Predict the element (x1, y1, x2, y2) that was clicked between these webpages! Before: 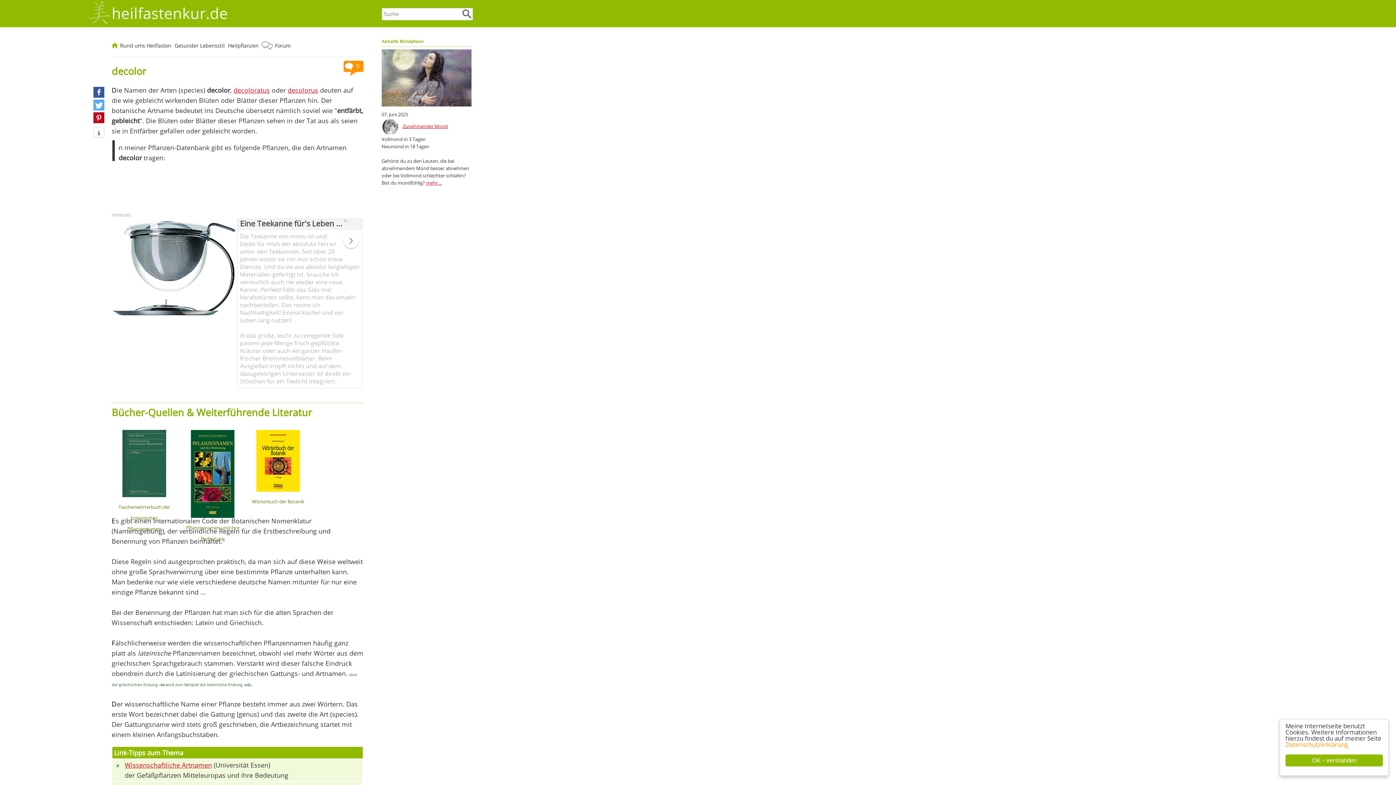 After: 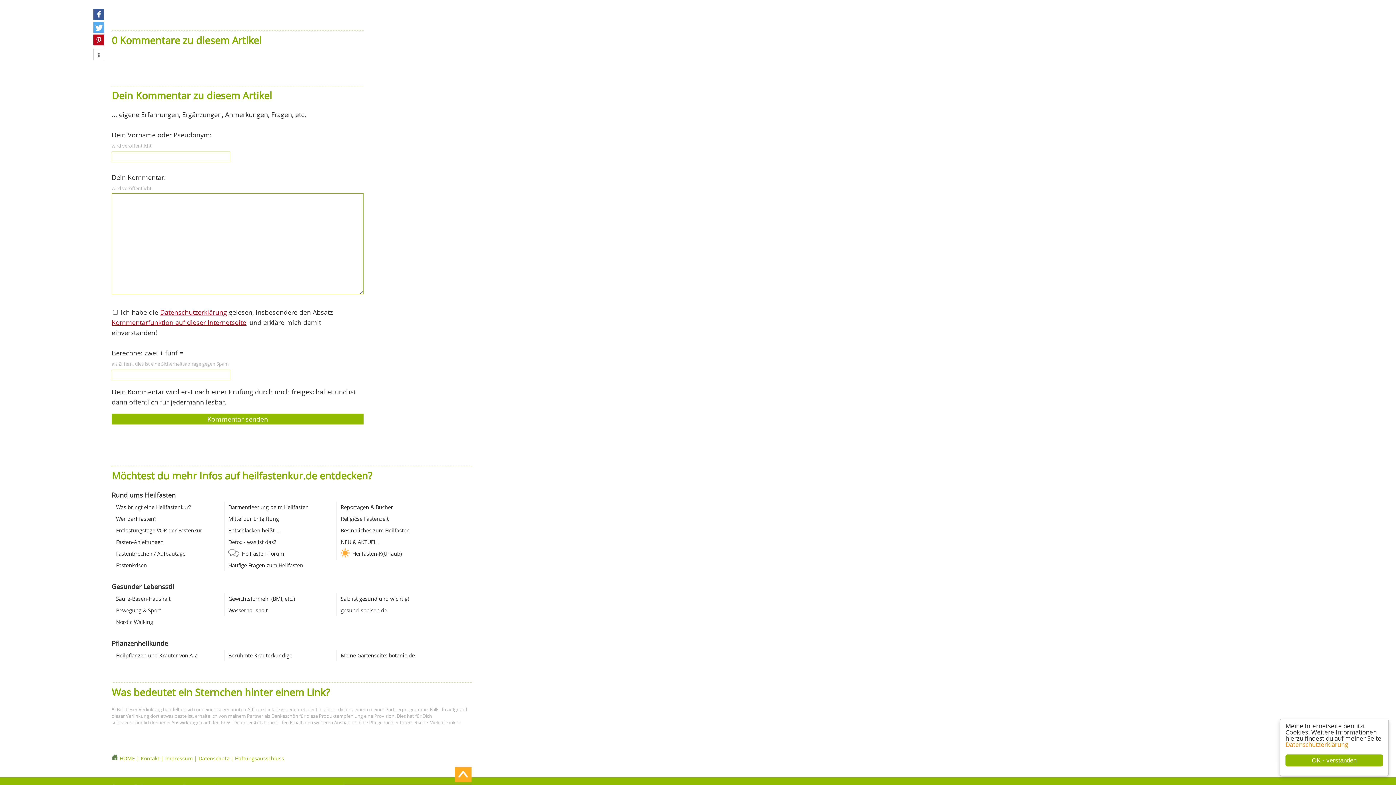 Action: label: 0 bbox: (356, 61, 359, 69)